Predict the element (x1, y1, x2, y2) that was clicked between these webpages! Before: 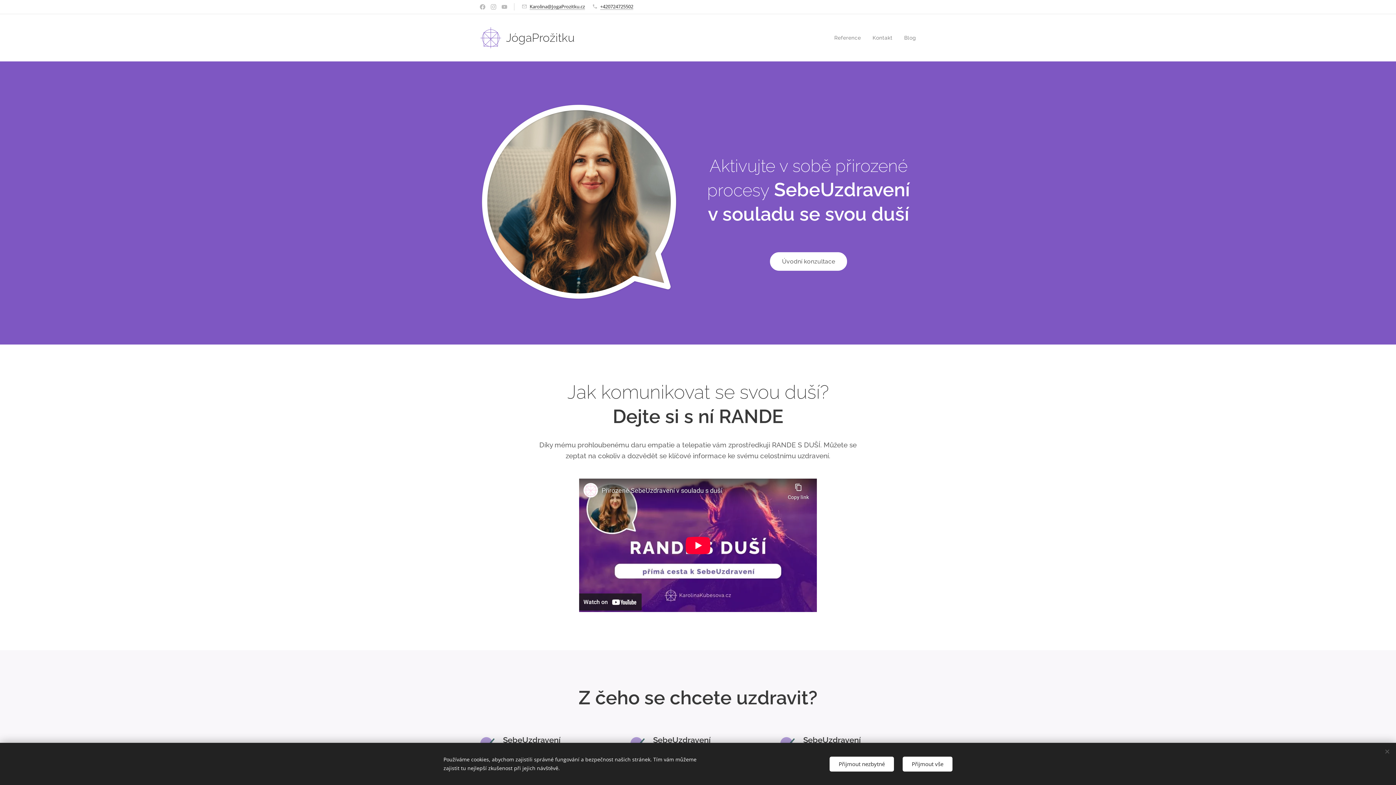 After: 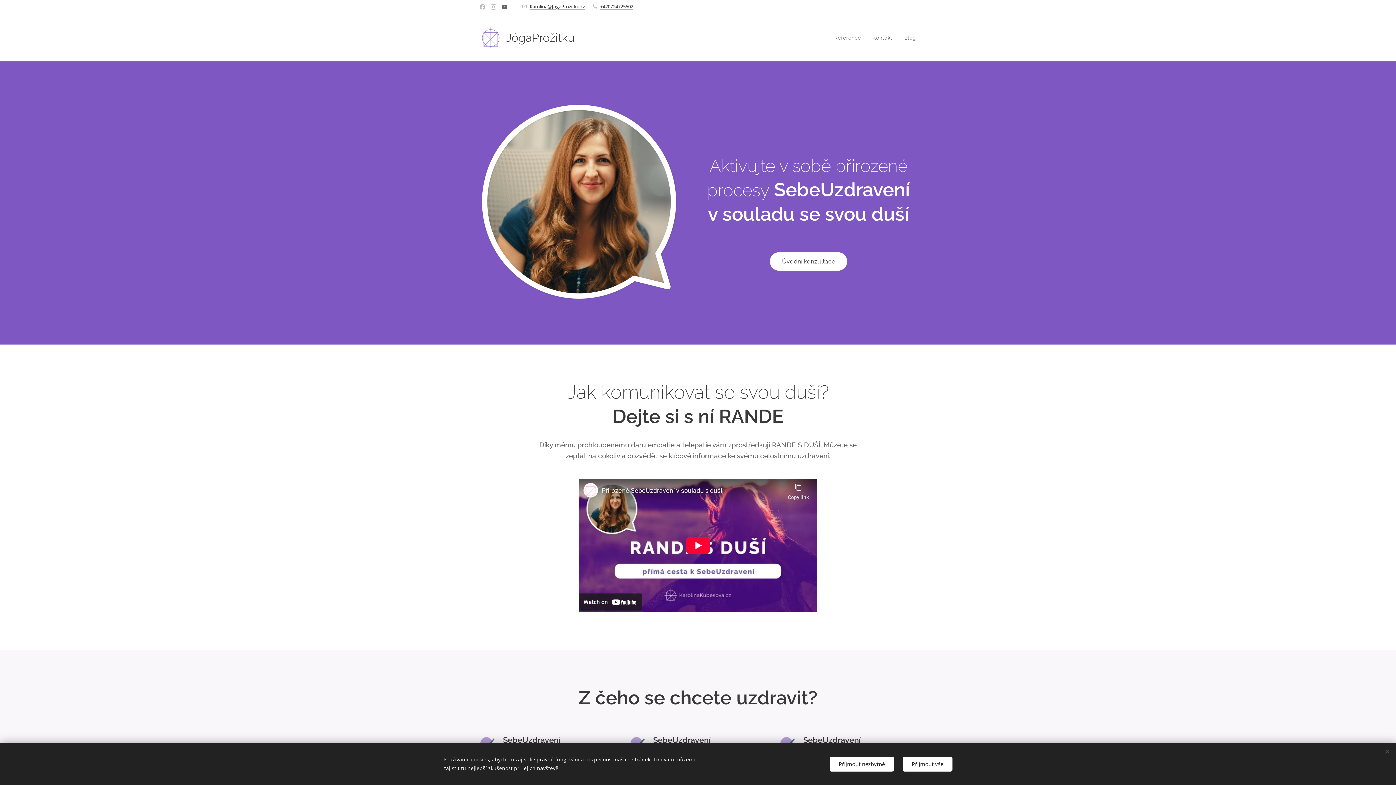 Action: bbox: (500, 0, 509, 13)